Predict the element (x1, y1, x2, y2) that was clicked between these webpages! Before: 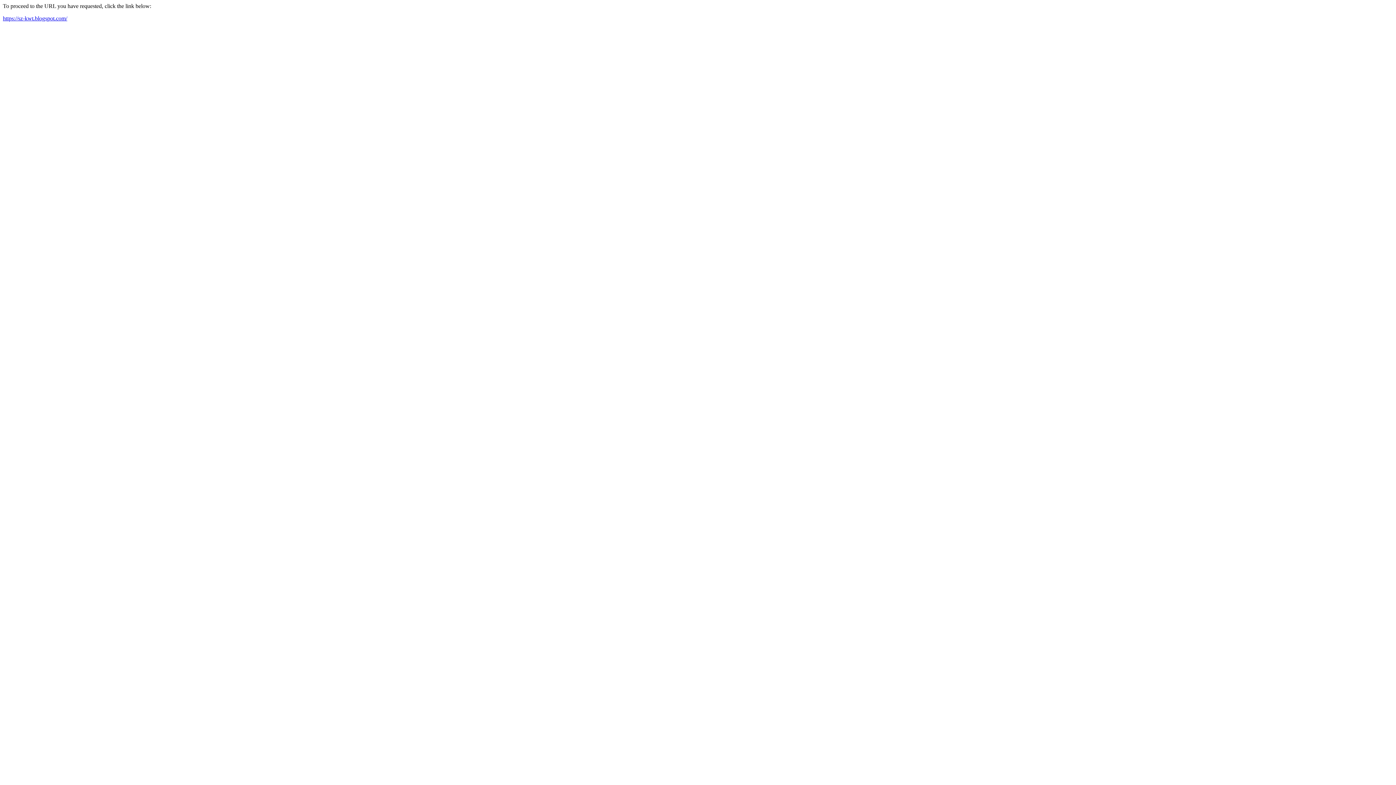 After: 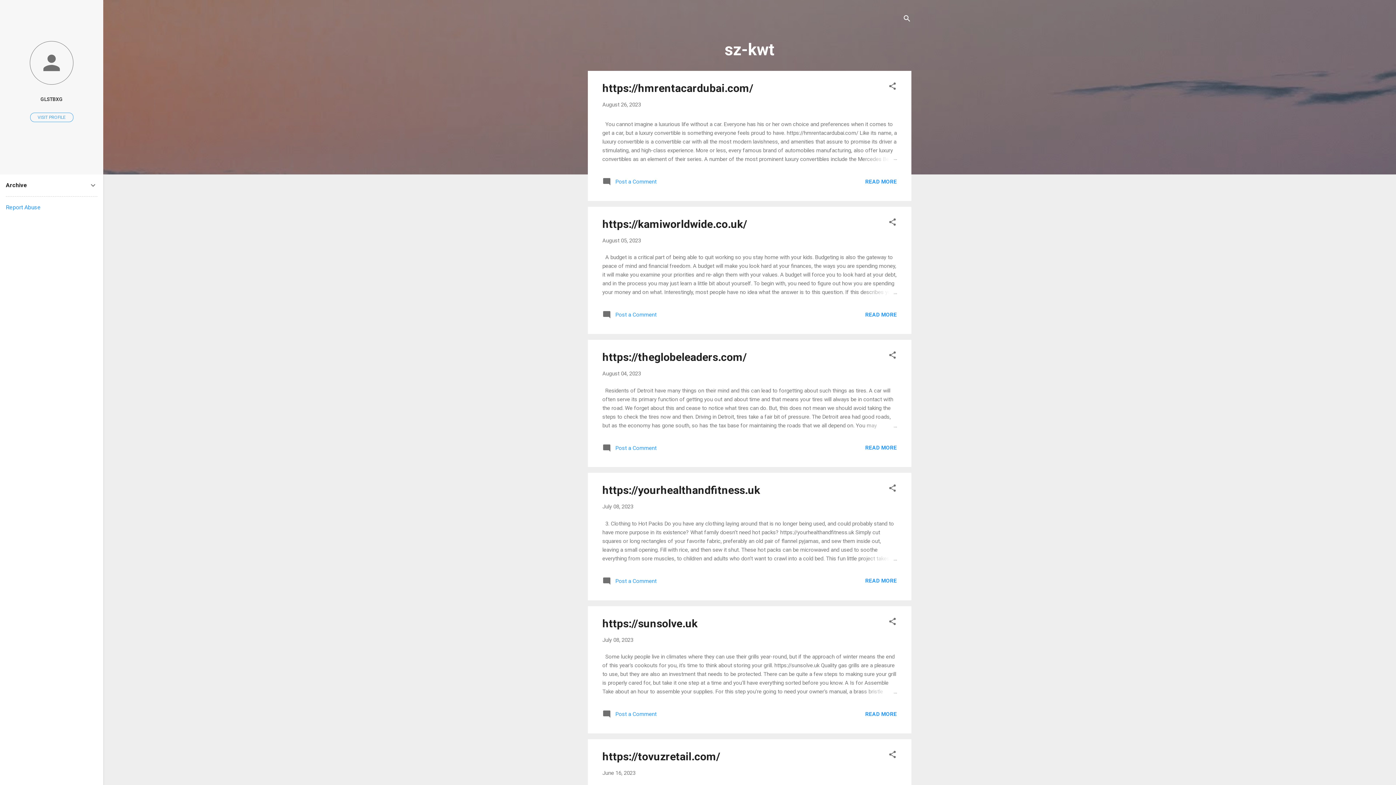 Action: label: https://sz-kwt.blogspot.com/ bbox: (2, 15, 67, 21)